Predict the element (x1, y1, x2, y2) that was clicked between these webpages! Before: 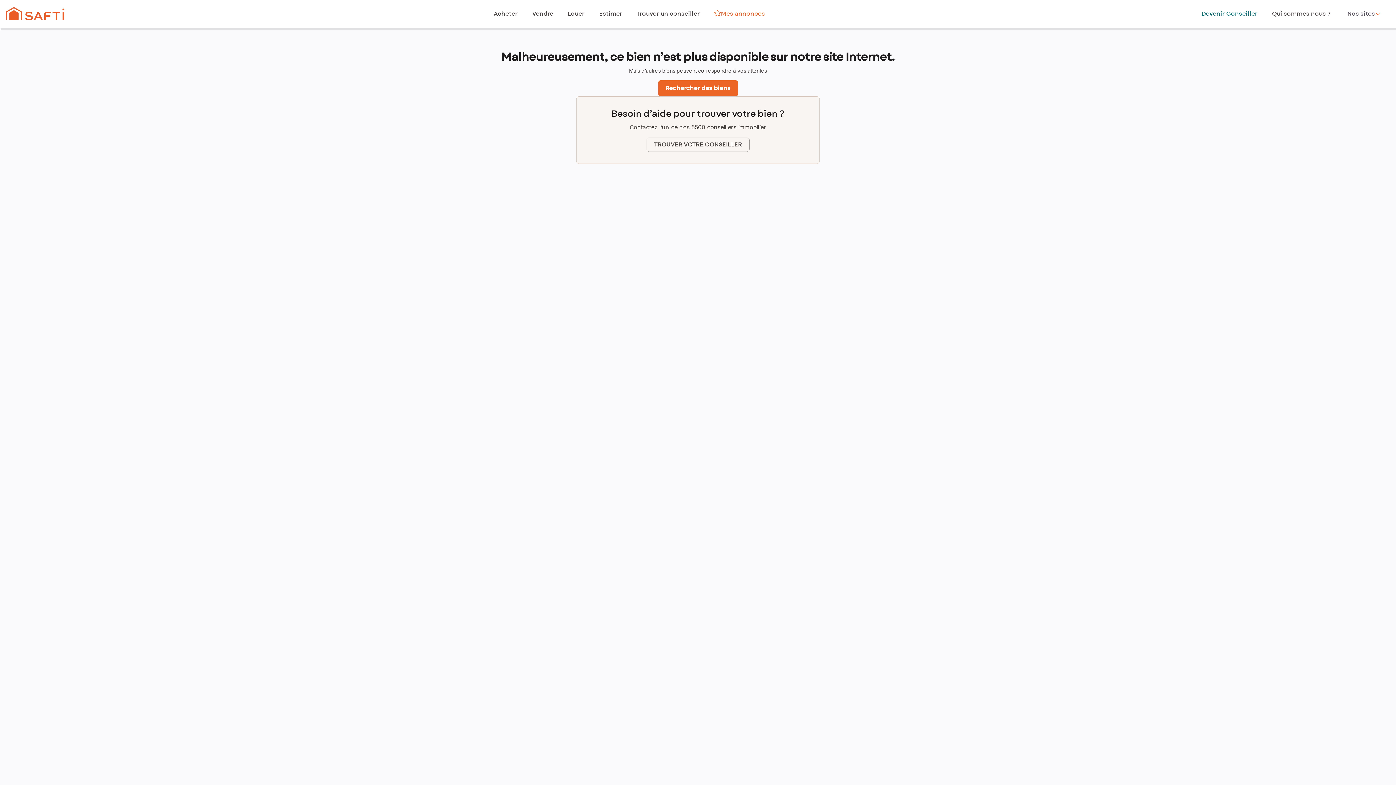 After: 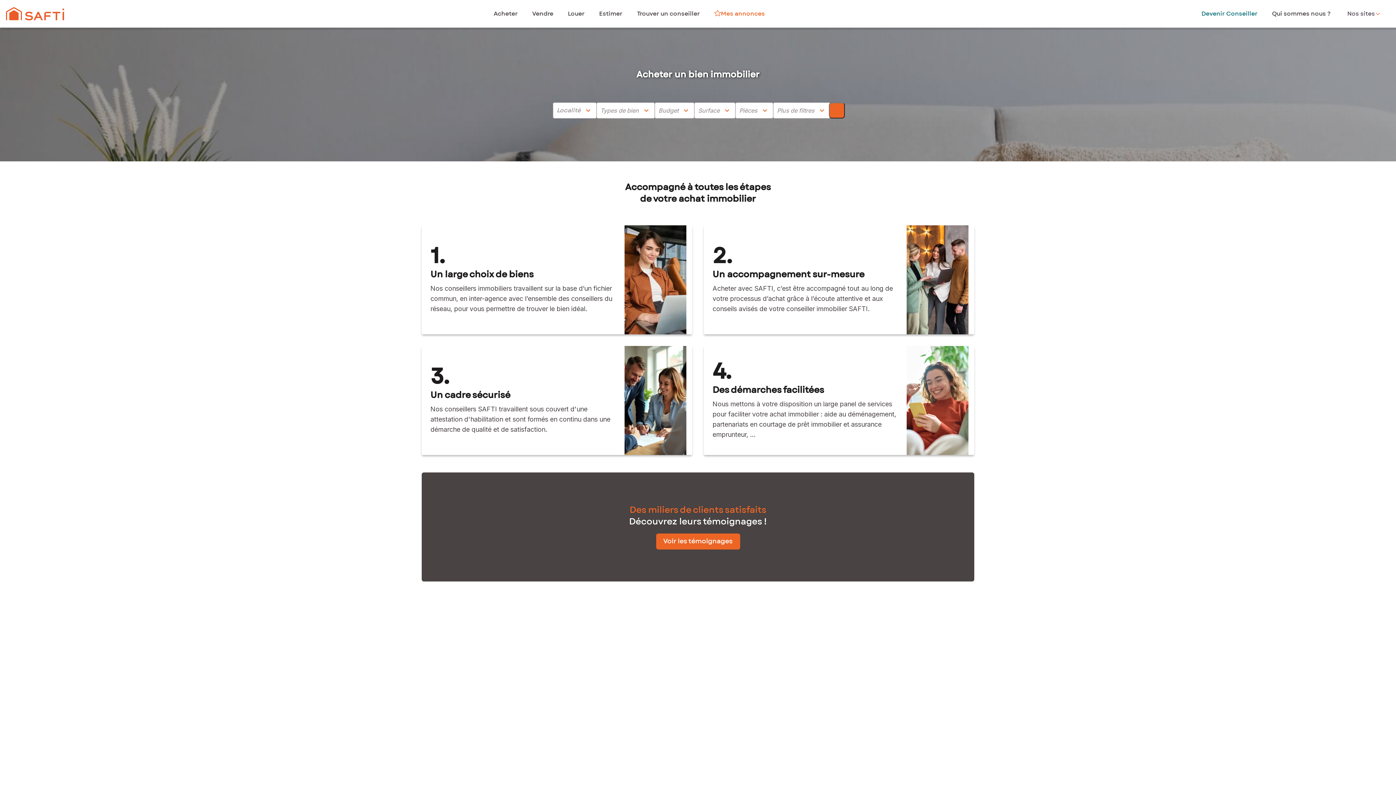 Action: bbox: (658, 80, 738, 96) label: Rechercher des biens